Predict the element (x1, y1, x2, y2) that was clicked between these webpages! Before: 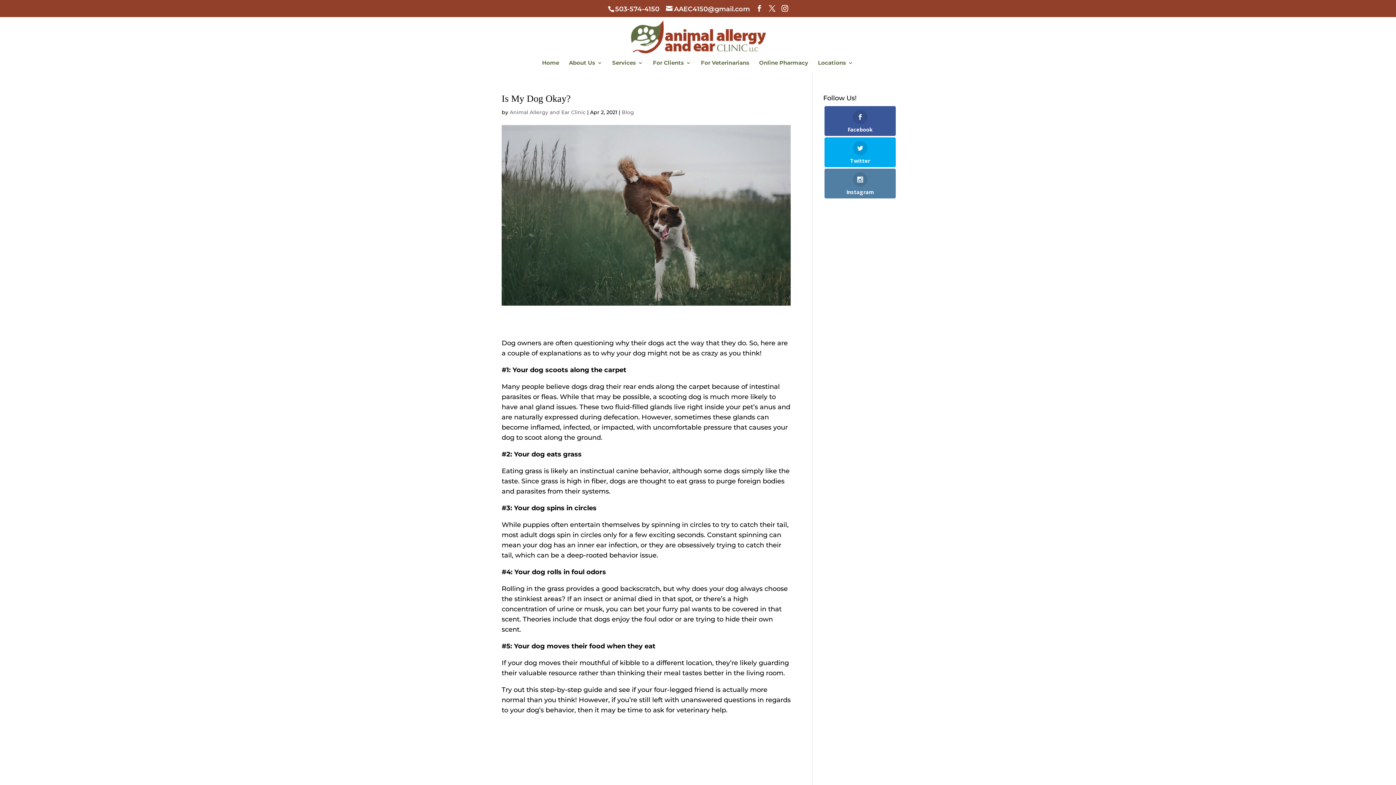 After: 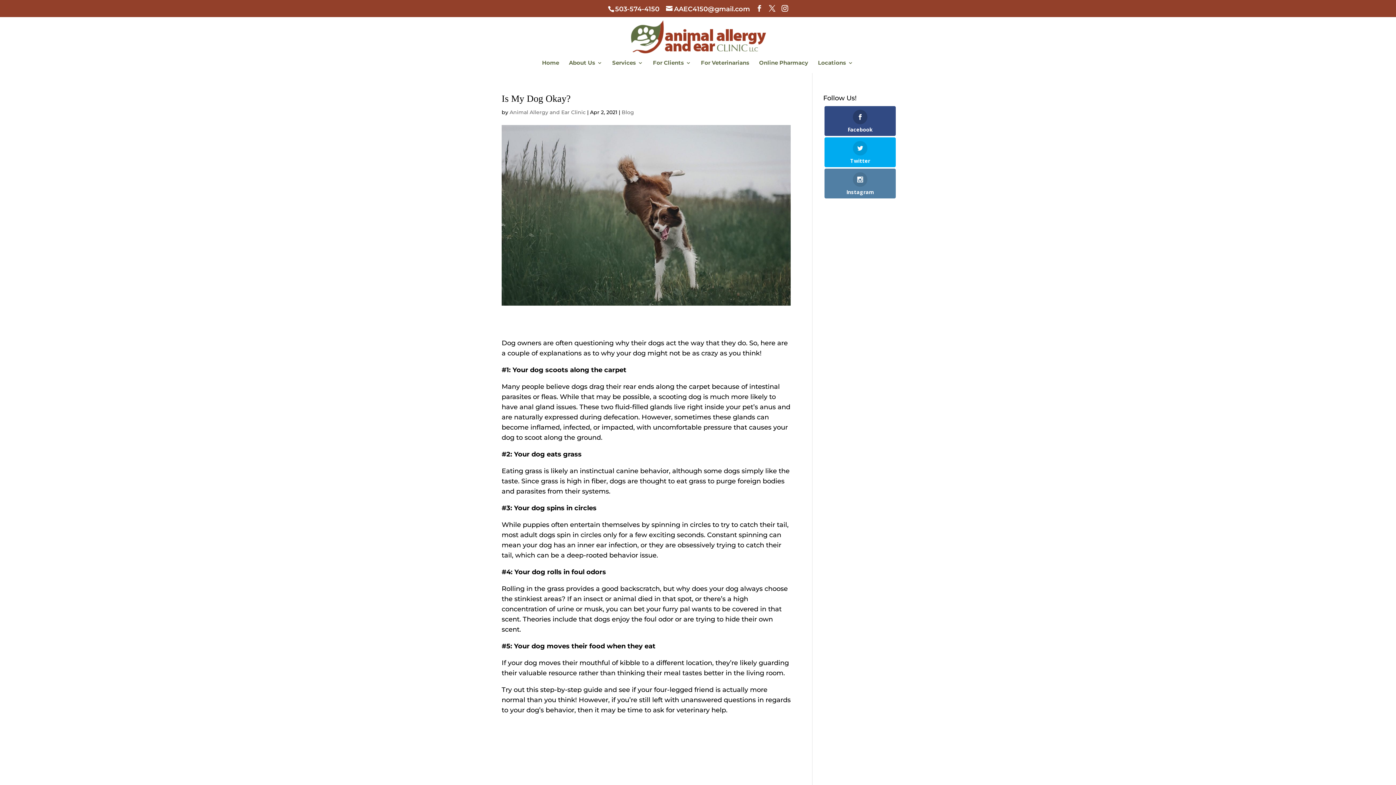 Action: label: Facebook bbox: (824, 106, 895, 136)